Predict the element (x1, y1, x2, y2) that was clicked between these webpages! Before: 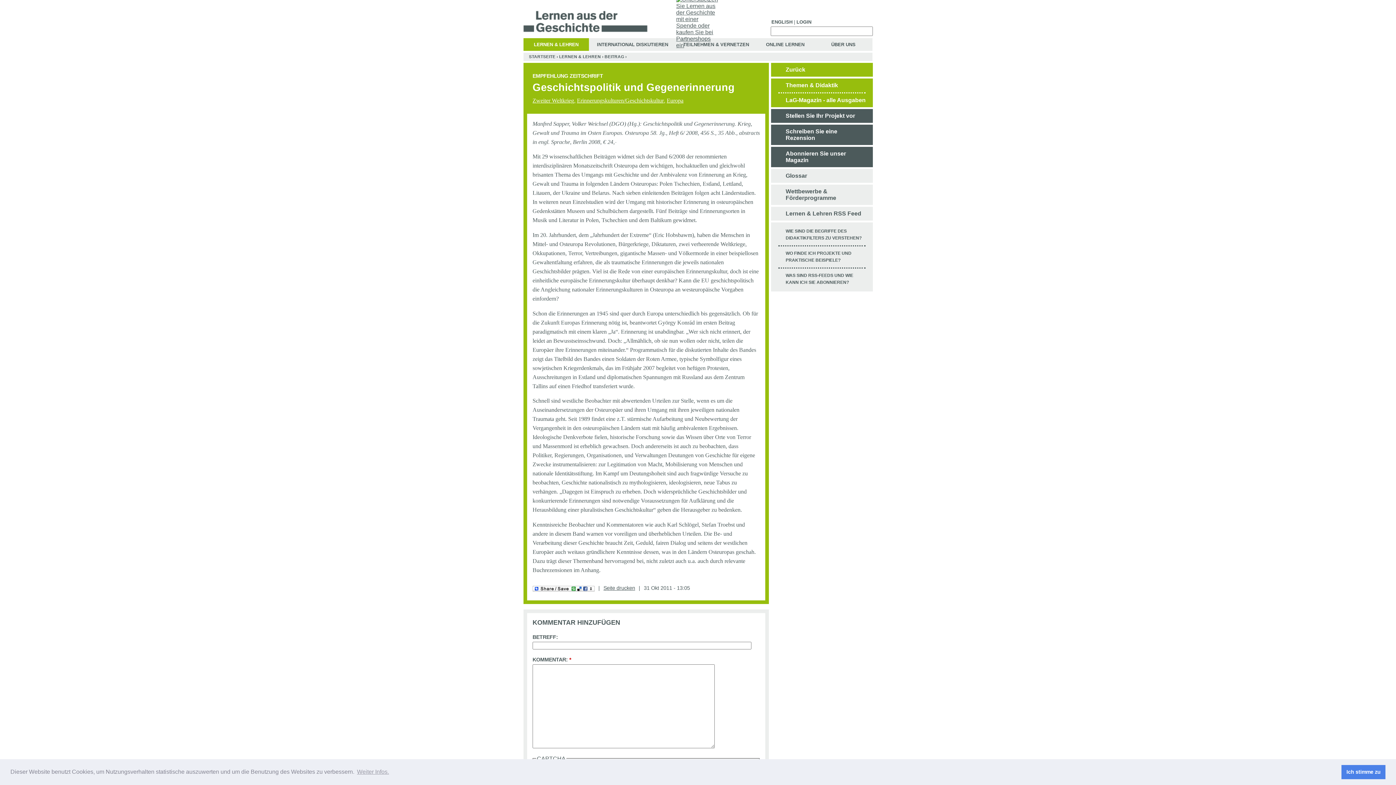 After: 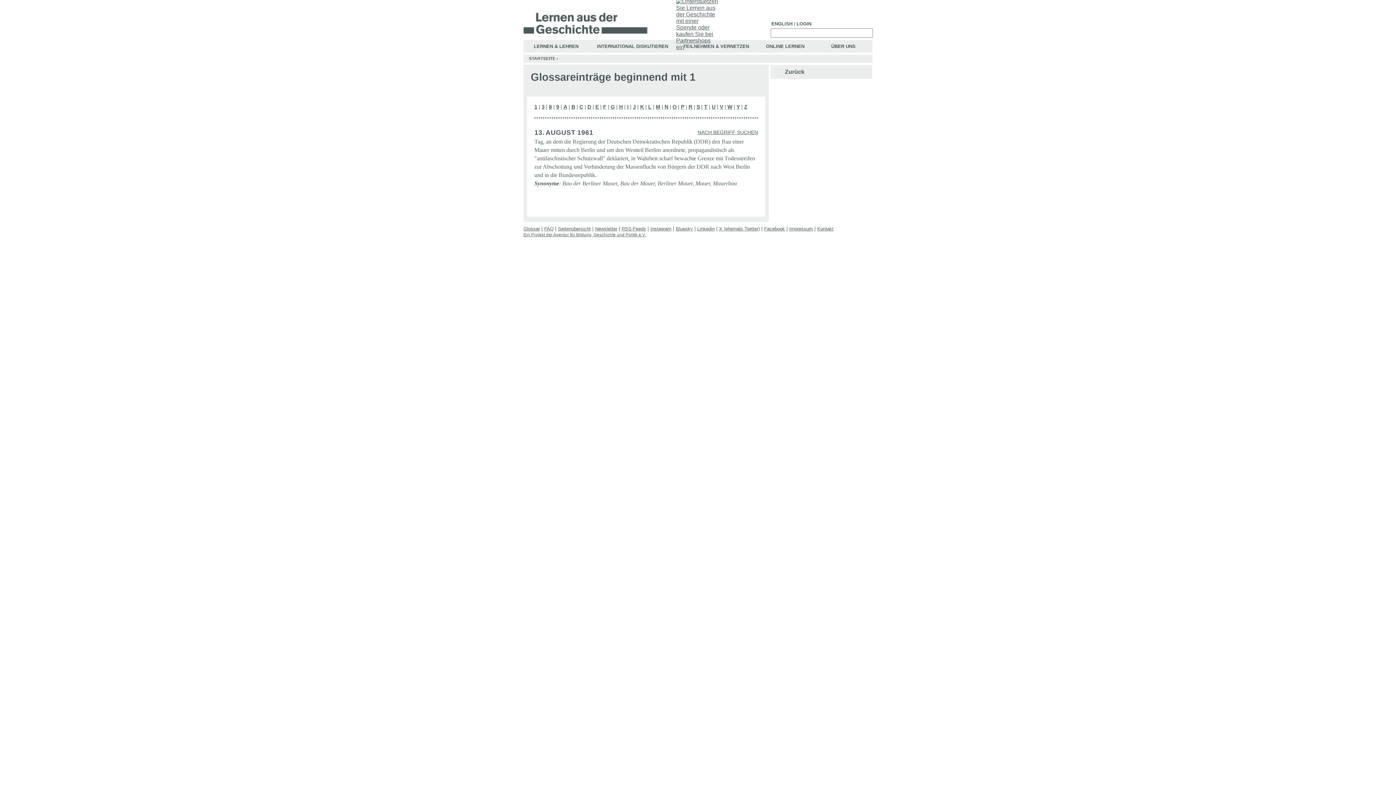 Action: label: Glossar bbox: (778, 169, 865, 182)